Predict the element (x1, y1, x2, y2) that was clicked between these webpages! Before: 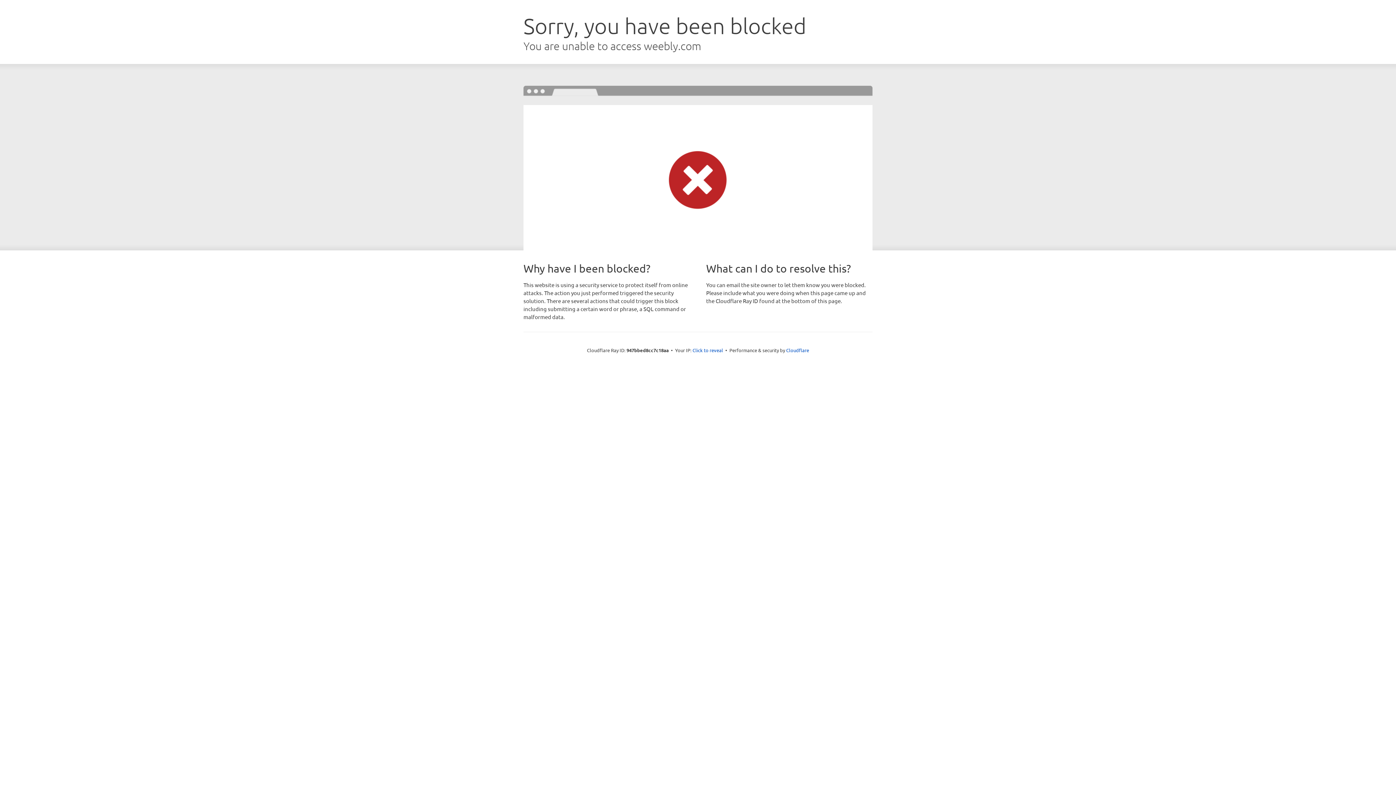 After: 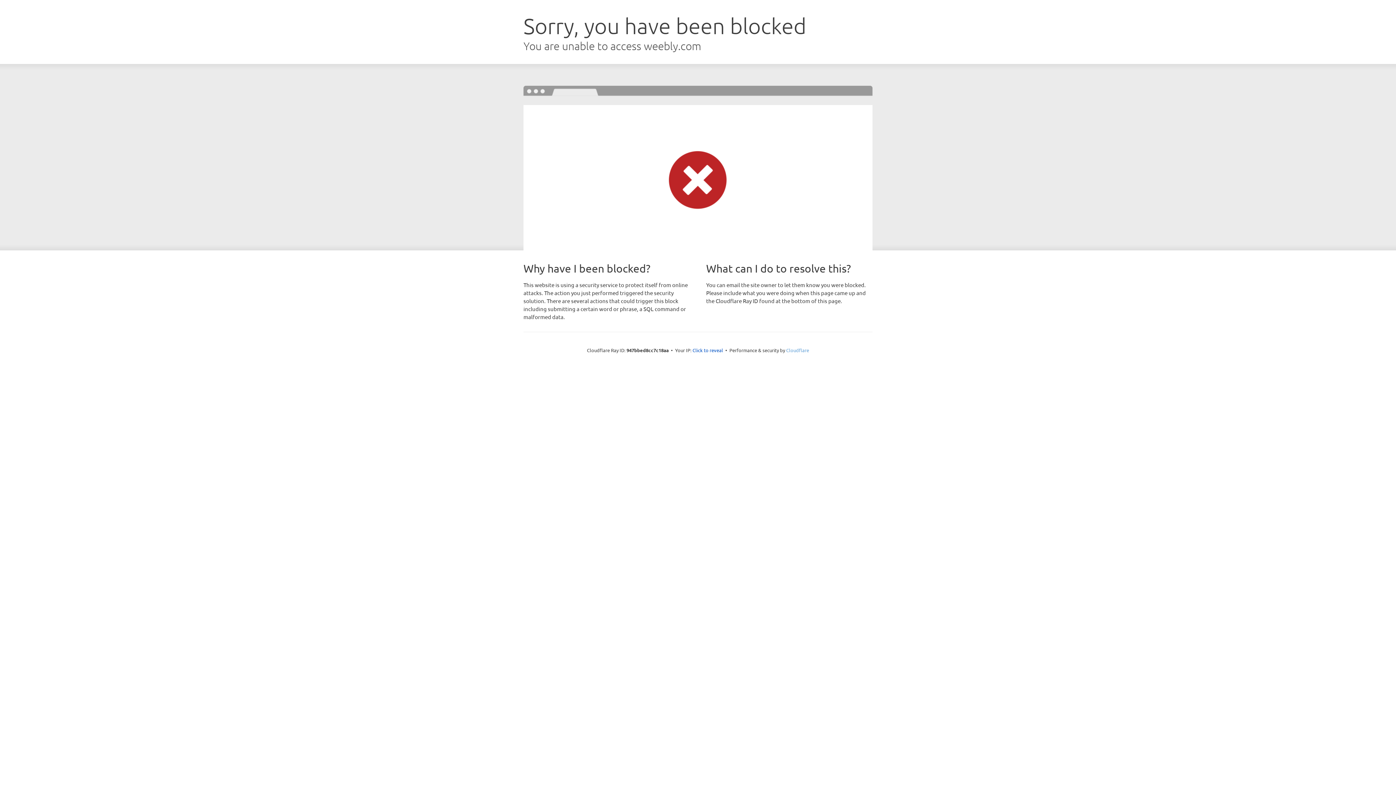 Action: label: Cloudflare bbox: (786, 347, 809, 353)